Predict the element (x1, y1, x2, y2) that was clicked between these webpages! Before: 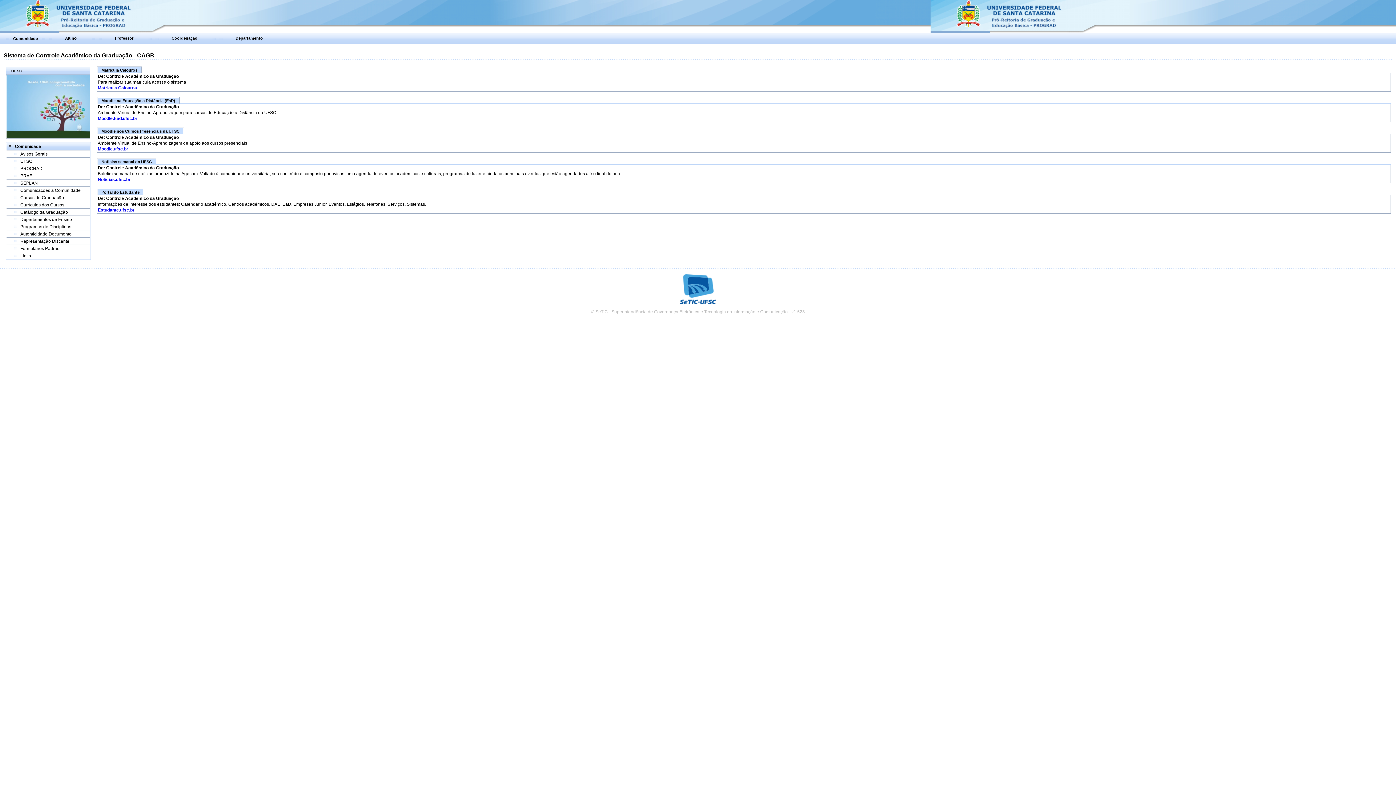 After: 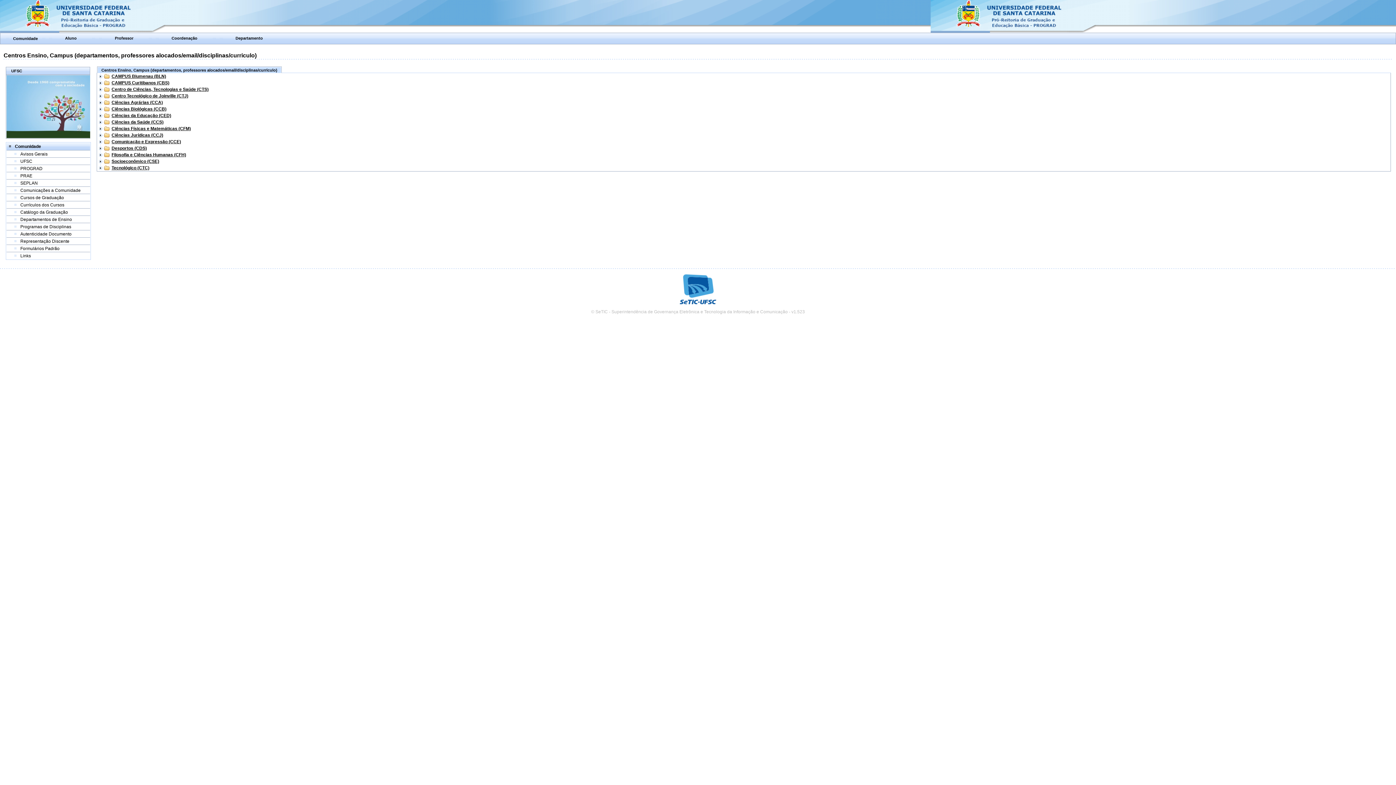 Action: bbox: (20, 217, 72, 222) label: Departamentos de Ensino